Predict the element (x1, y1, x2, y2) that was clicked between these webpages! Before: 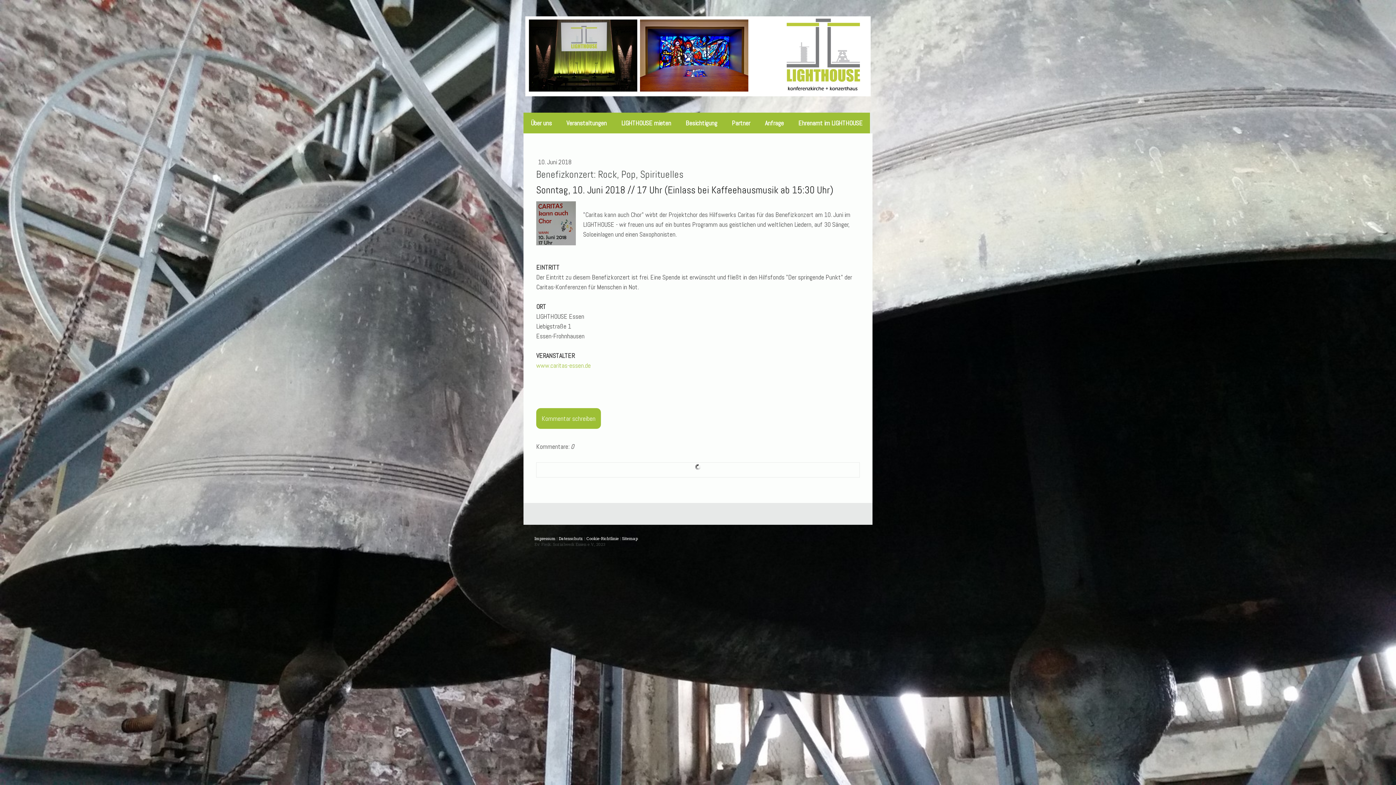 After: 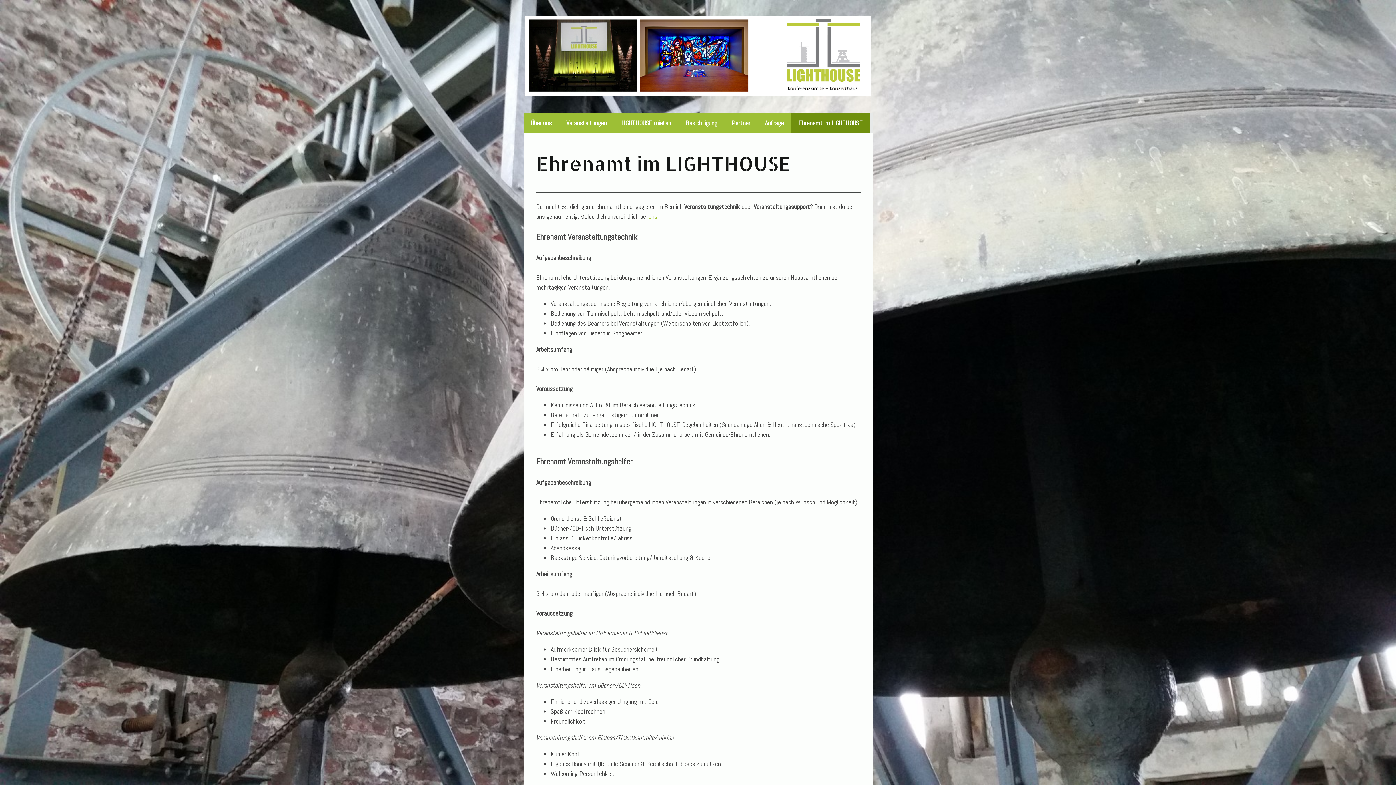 Action: bbox: (791, 112, 870, 133) label: Ehrenamt im LIGHTHOUSE